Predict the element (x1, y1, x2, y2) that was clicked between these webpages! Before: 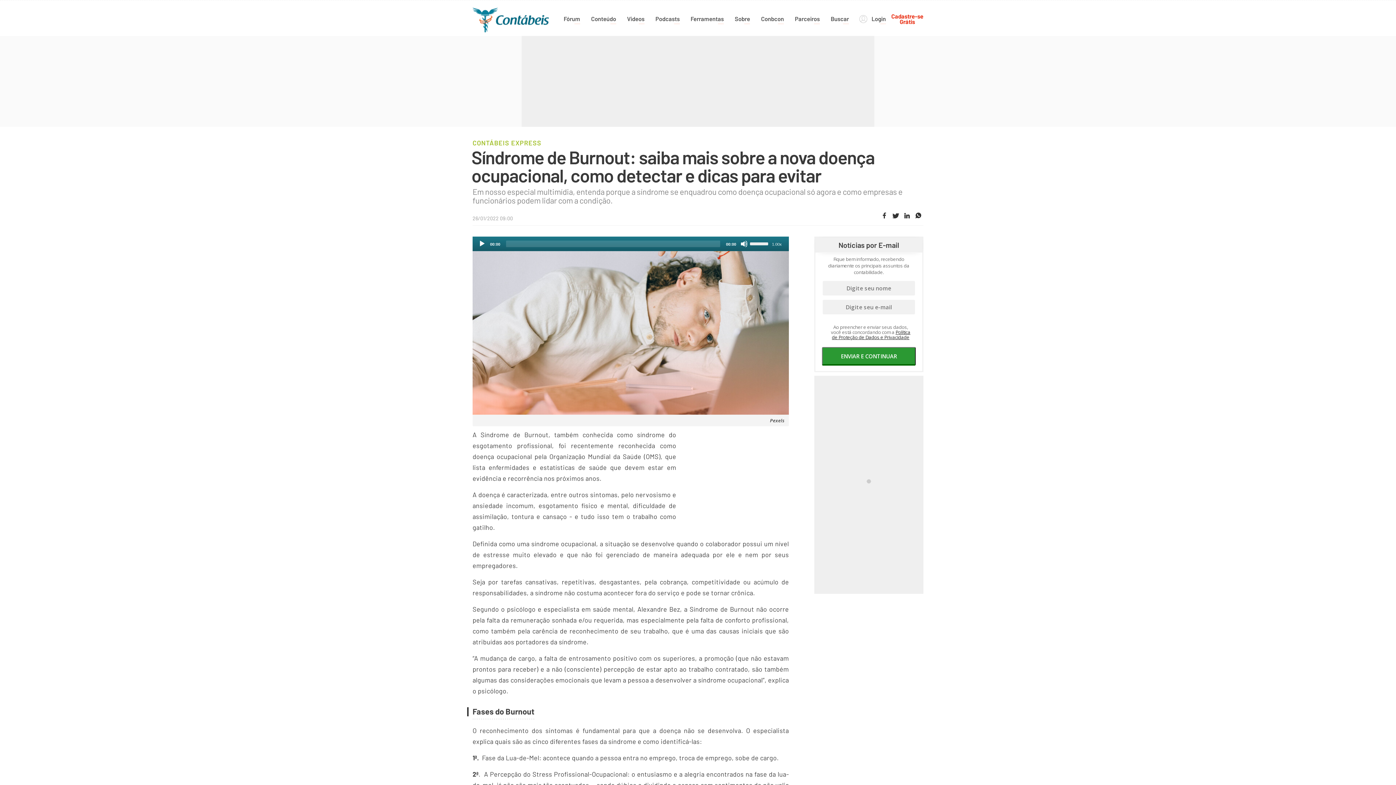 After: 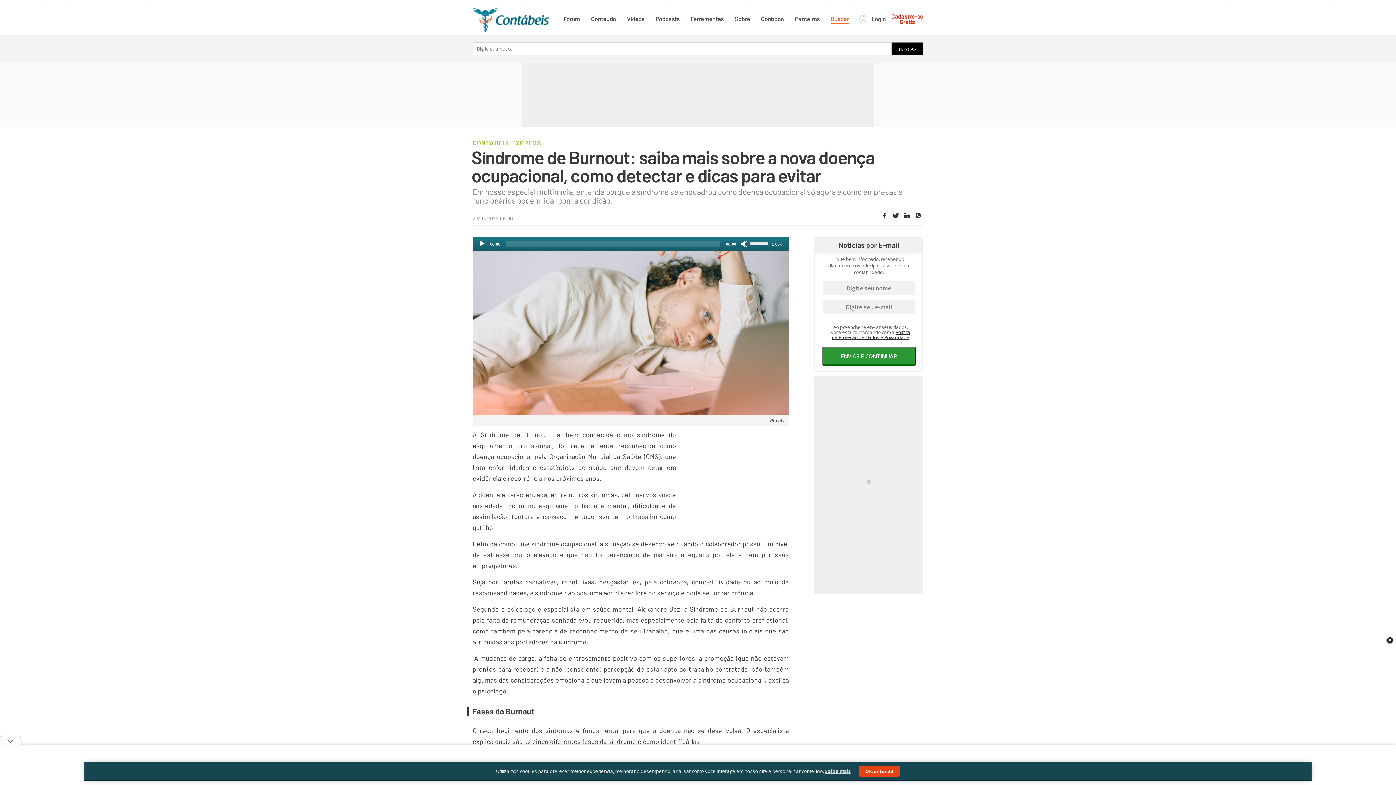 Action: label: Buscar bbox: (830, 13, 849, 24)